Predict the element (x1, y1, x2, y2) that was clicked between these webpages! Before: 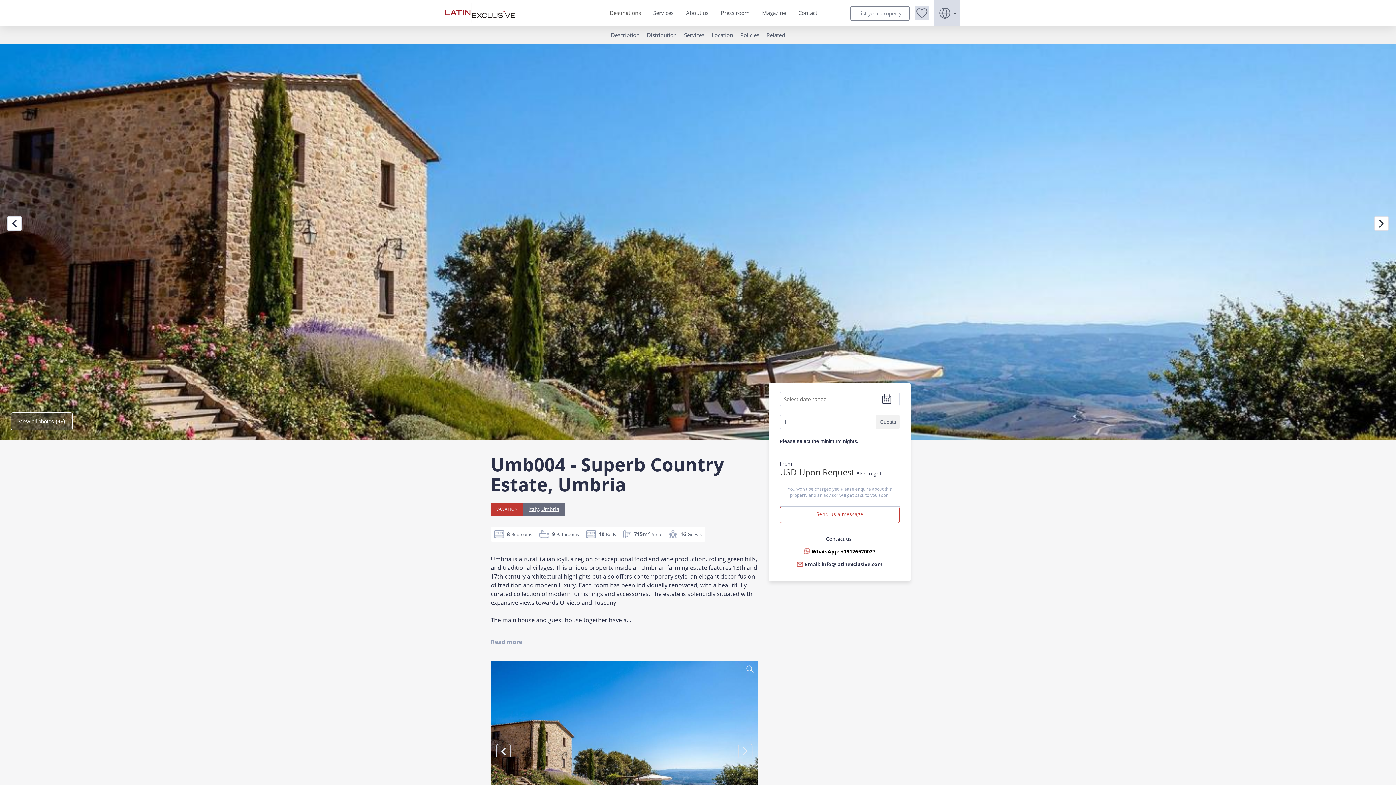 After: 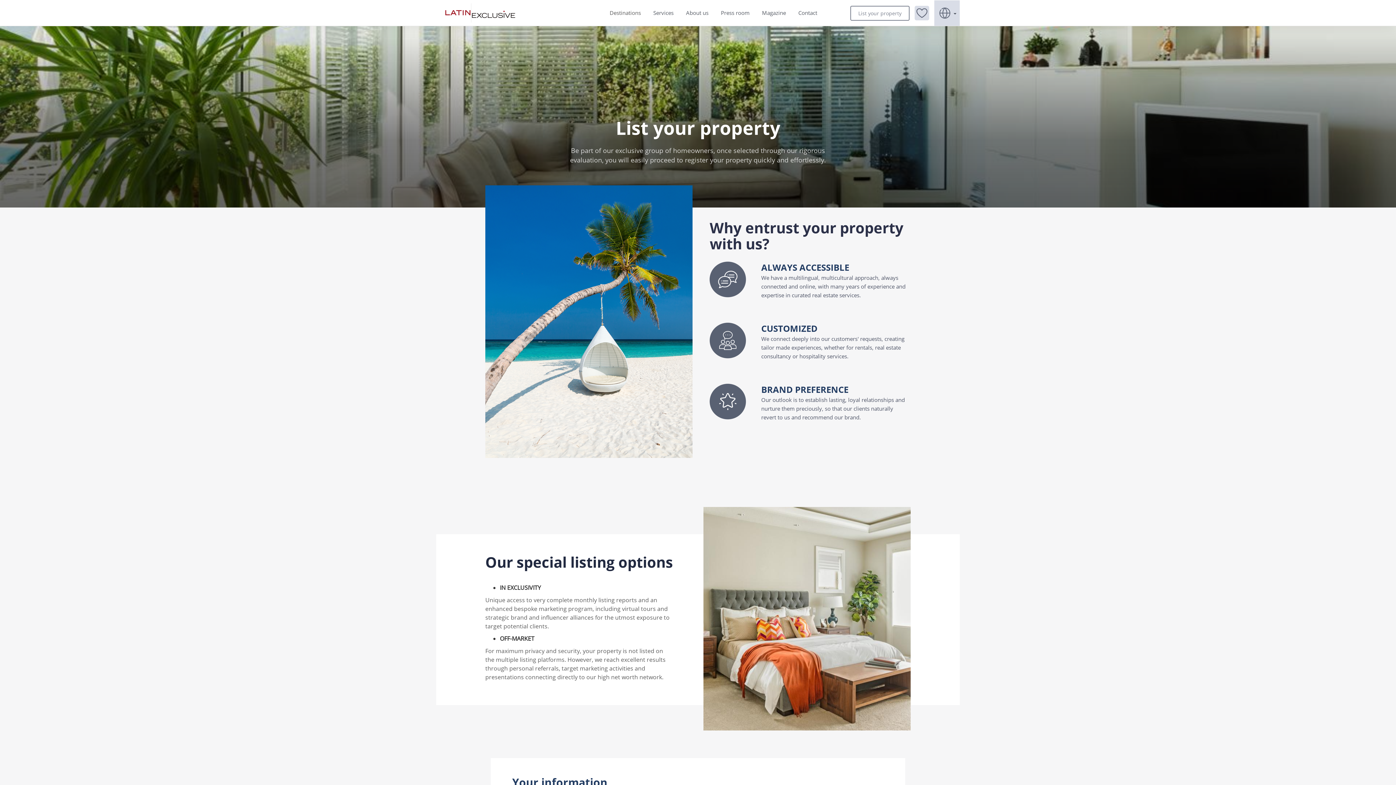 Action: label: List your property bbox: (850, 5, 909, 20)